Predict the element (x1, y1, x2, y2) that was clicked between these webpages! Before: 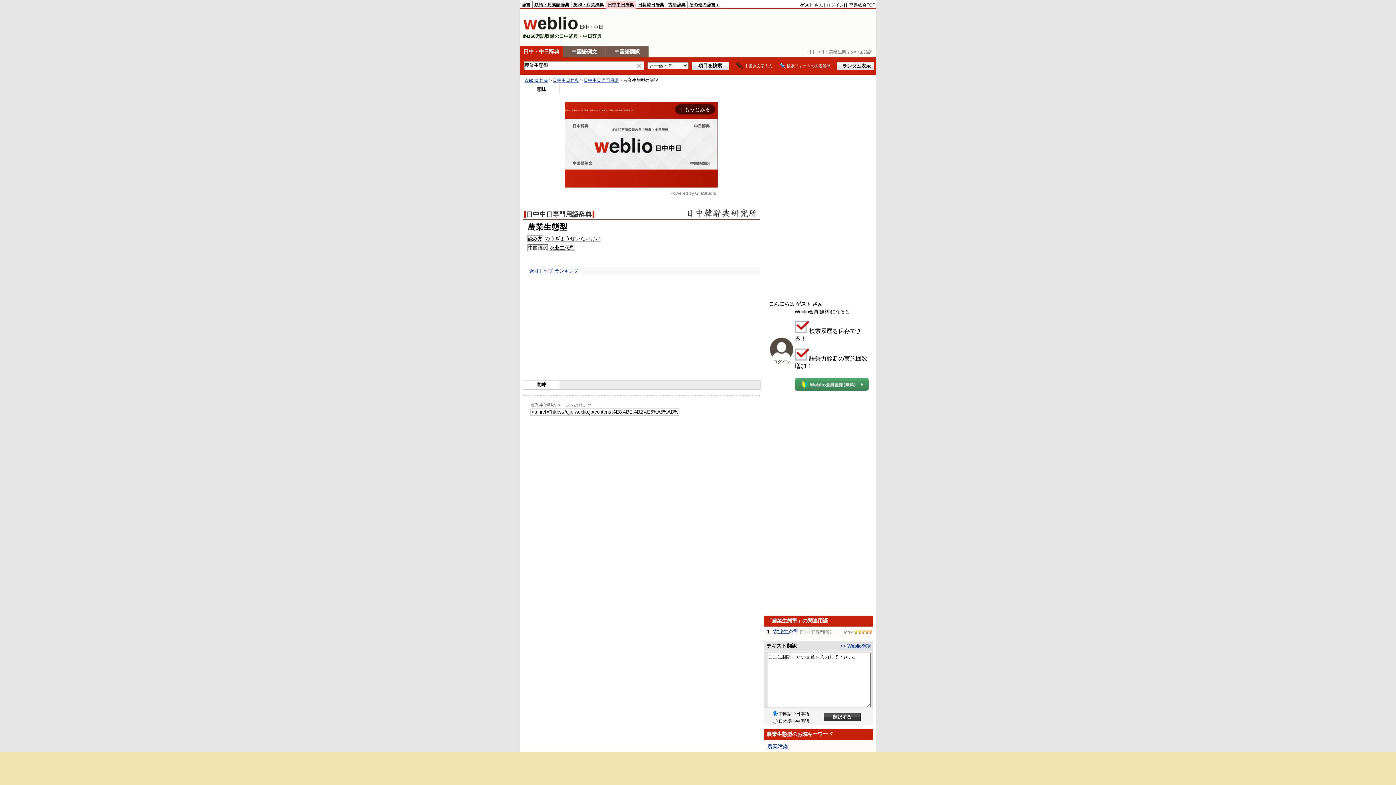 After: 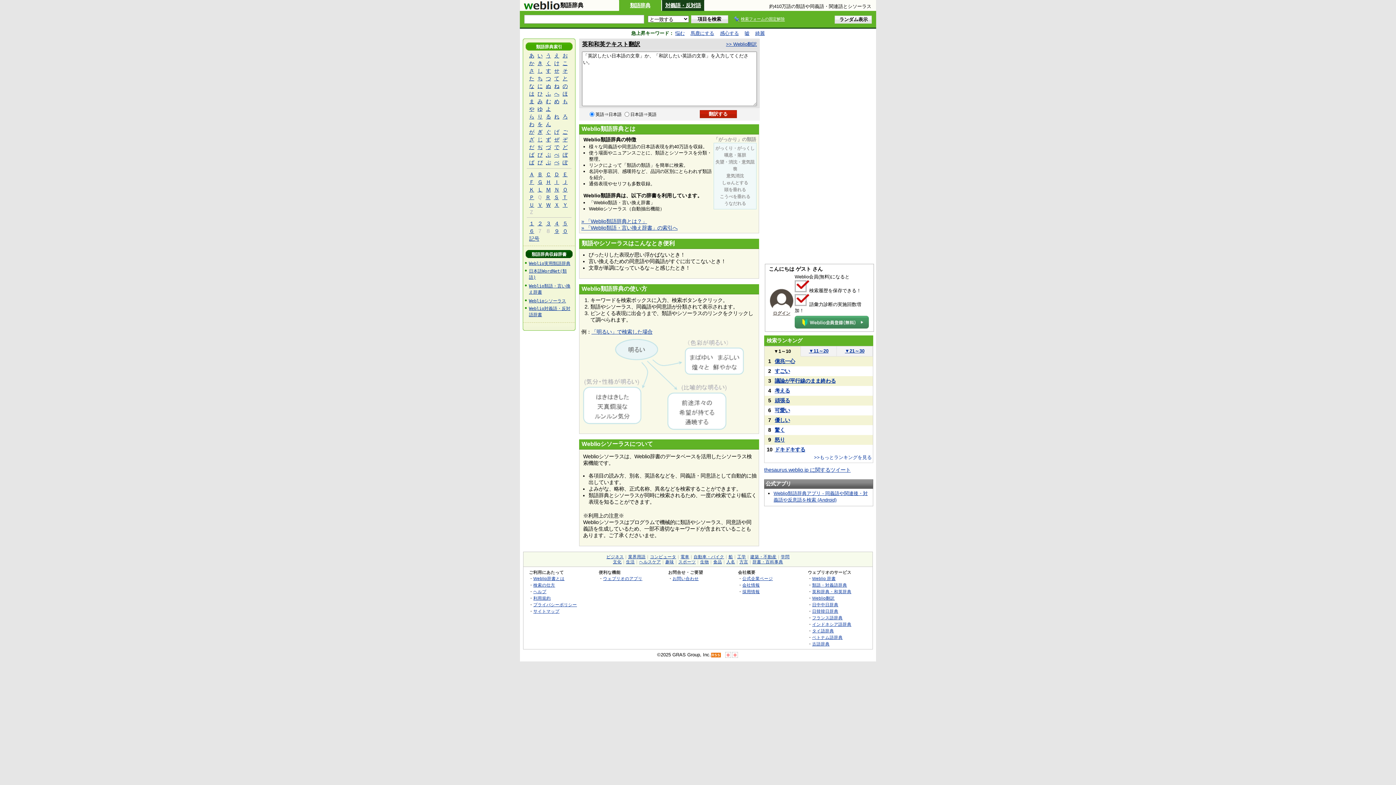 Action: label: 類語・対義語辞典 bbox: (534, 2, 569, 6)